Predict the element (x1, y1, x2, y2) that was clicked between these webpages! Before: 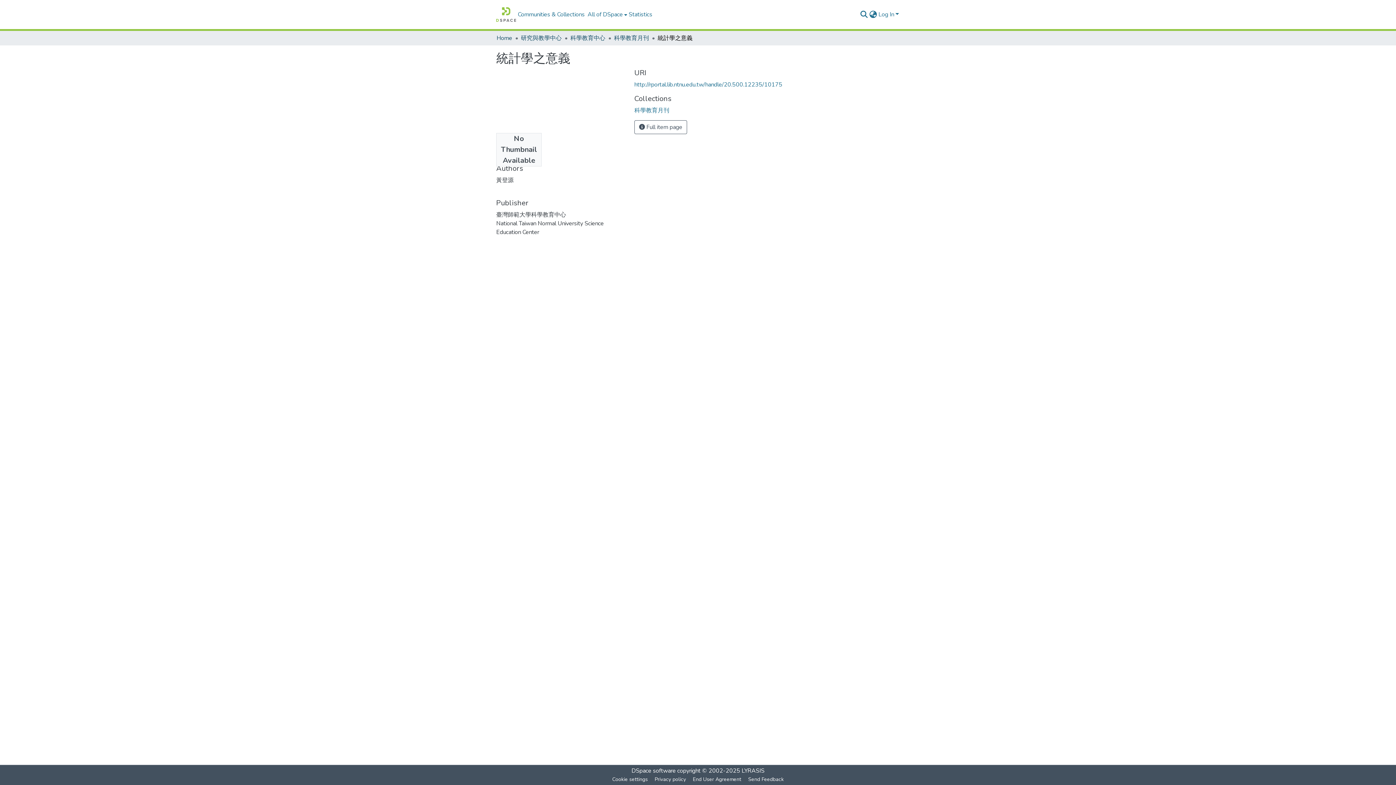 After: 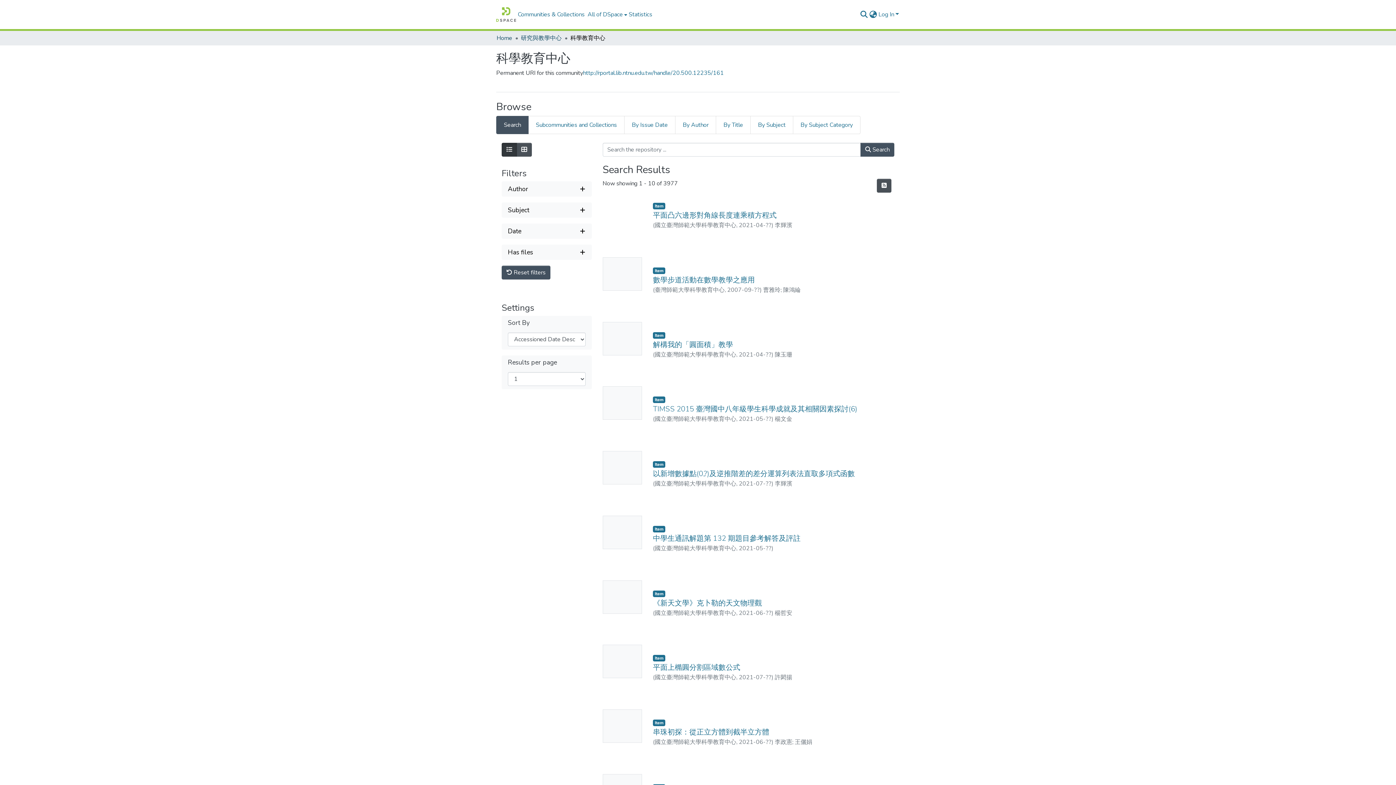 Action: bbox: (570, 33, 605, 42) label: 科學教育中心